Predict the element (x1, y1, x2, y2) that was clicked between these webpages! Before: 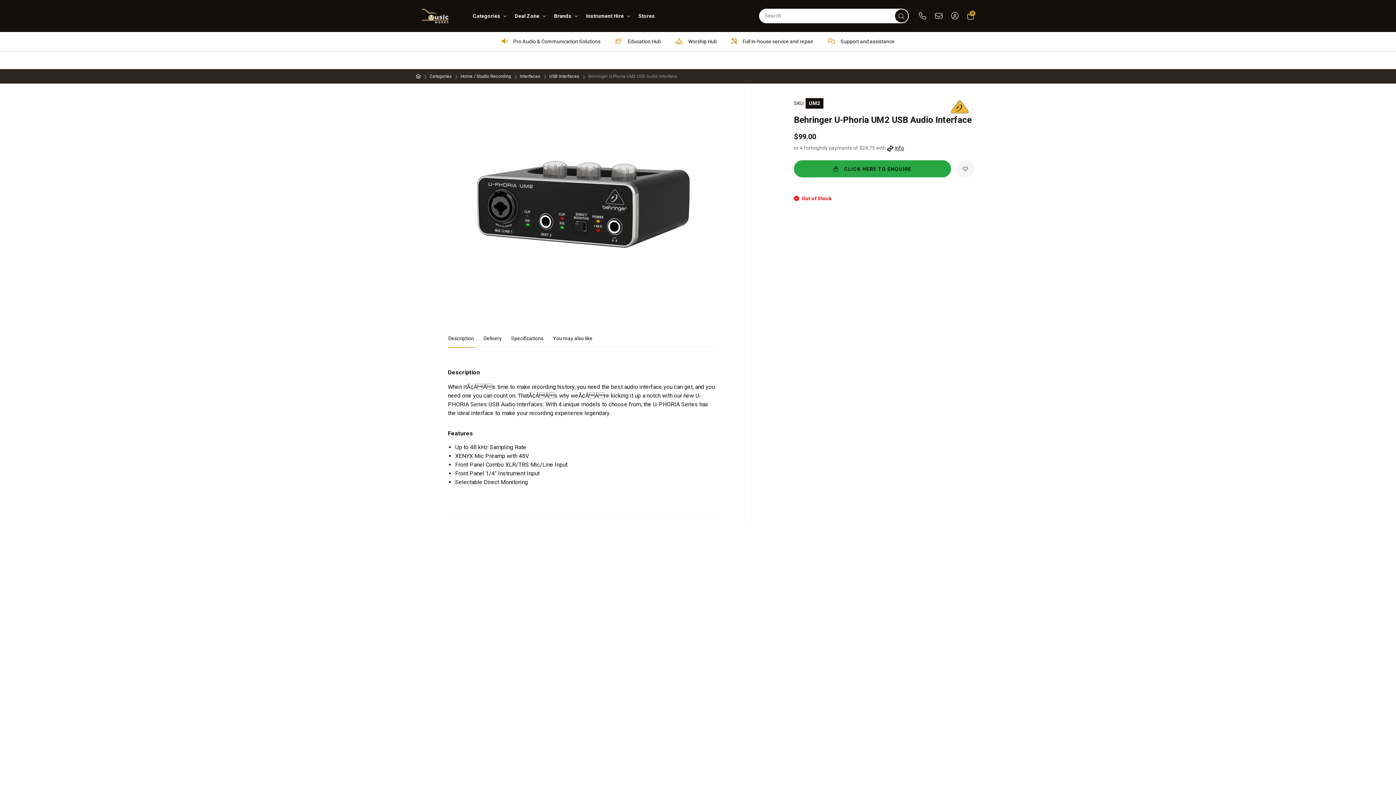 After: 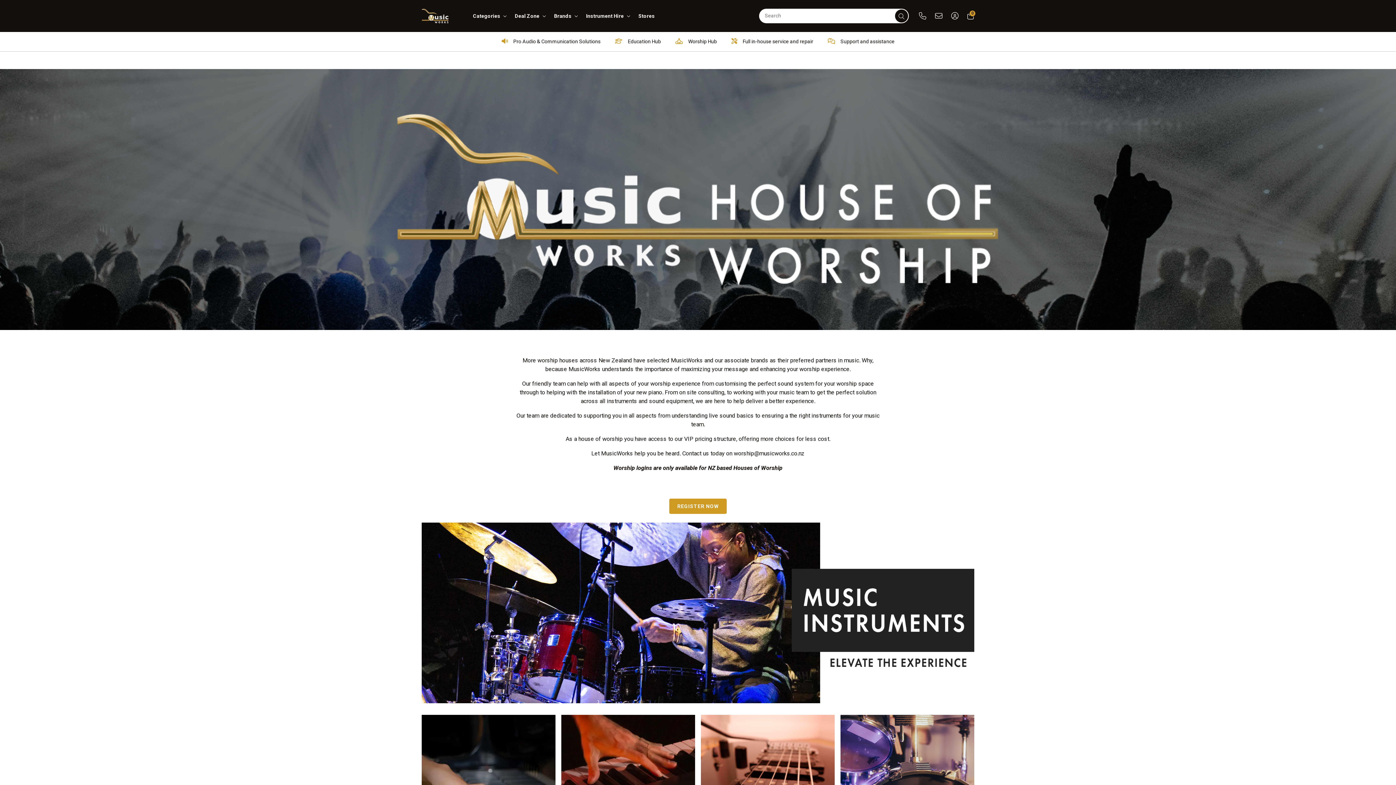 Action: bbox: (668, 32, 724, 51) label:  Worship Hub